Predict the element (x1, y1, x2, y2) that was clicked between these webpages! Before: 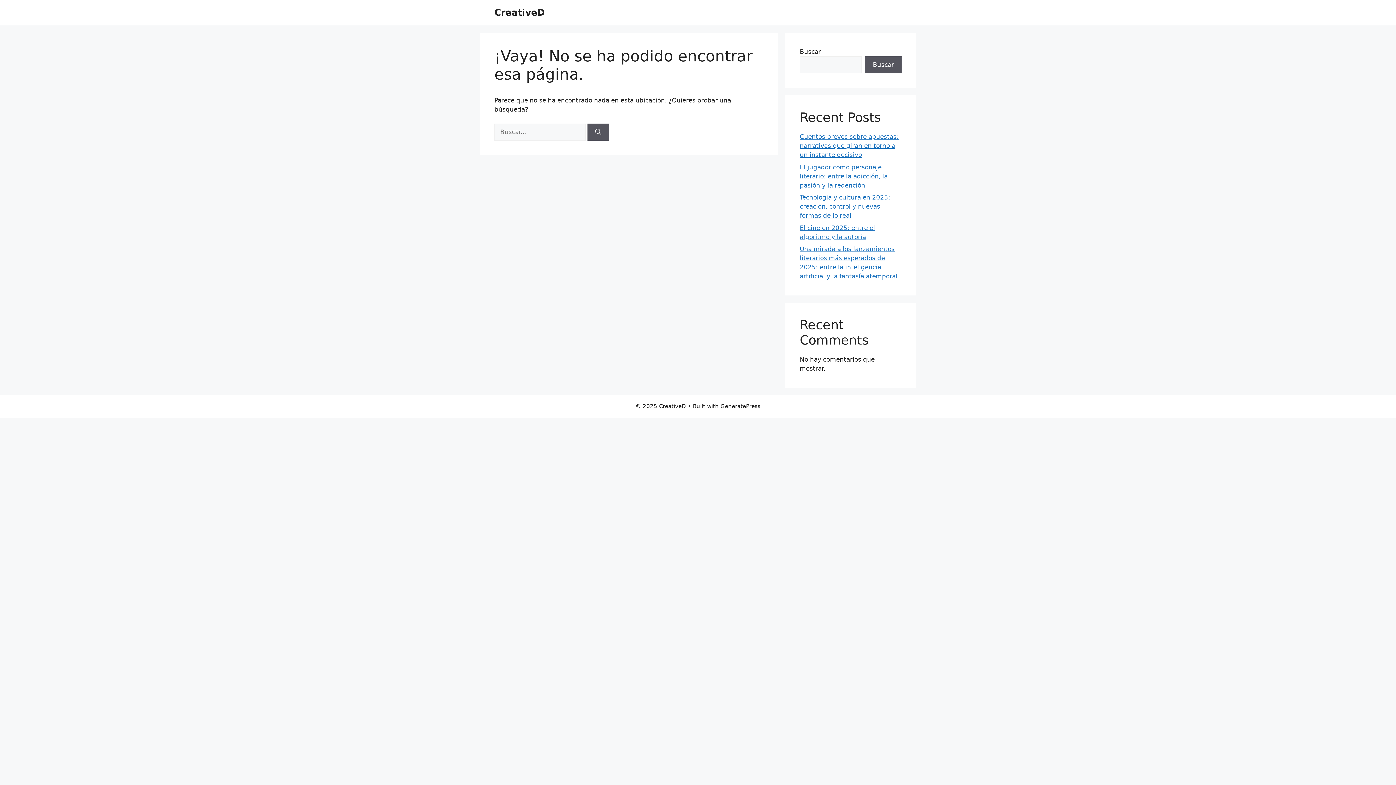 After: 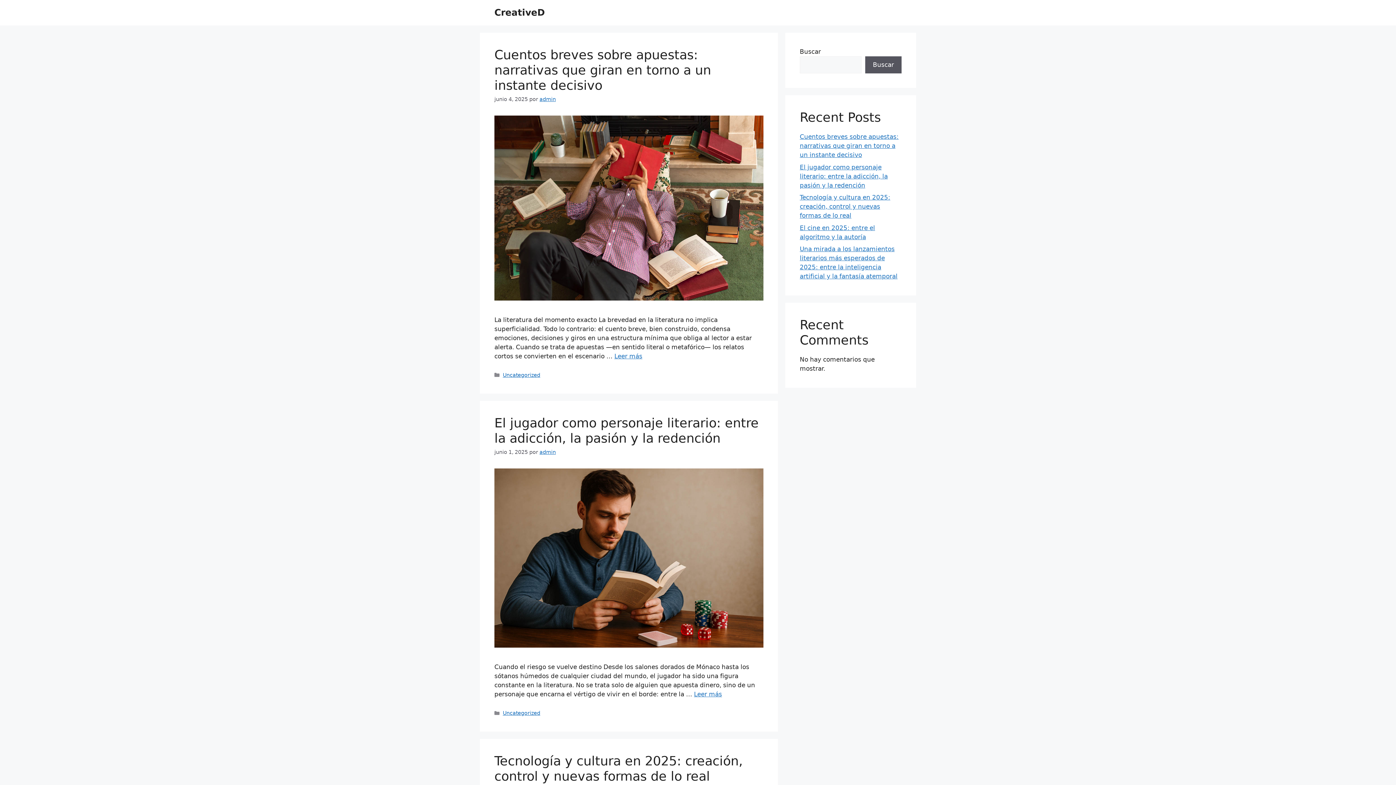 Action: bbox: (494, 7, 545, 17) label: CreativeD